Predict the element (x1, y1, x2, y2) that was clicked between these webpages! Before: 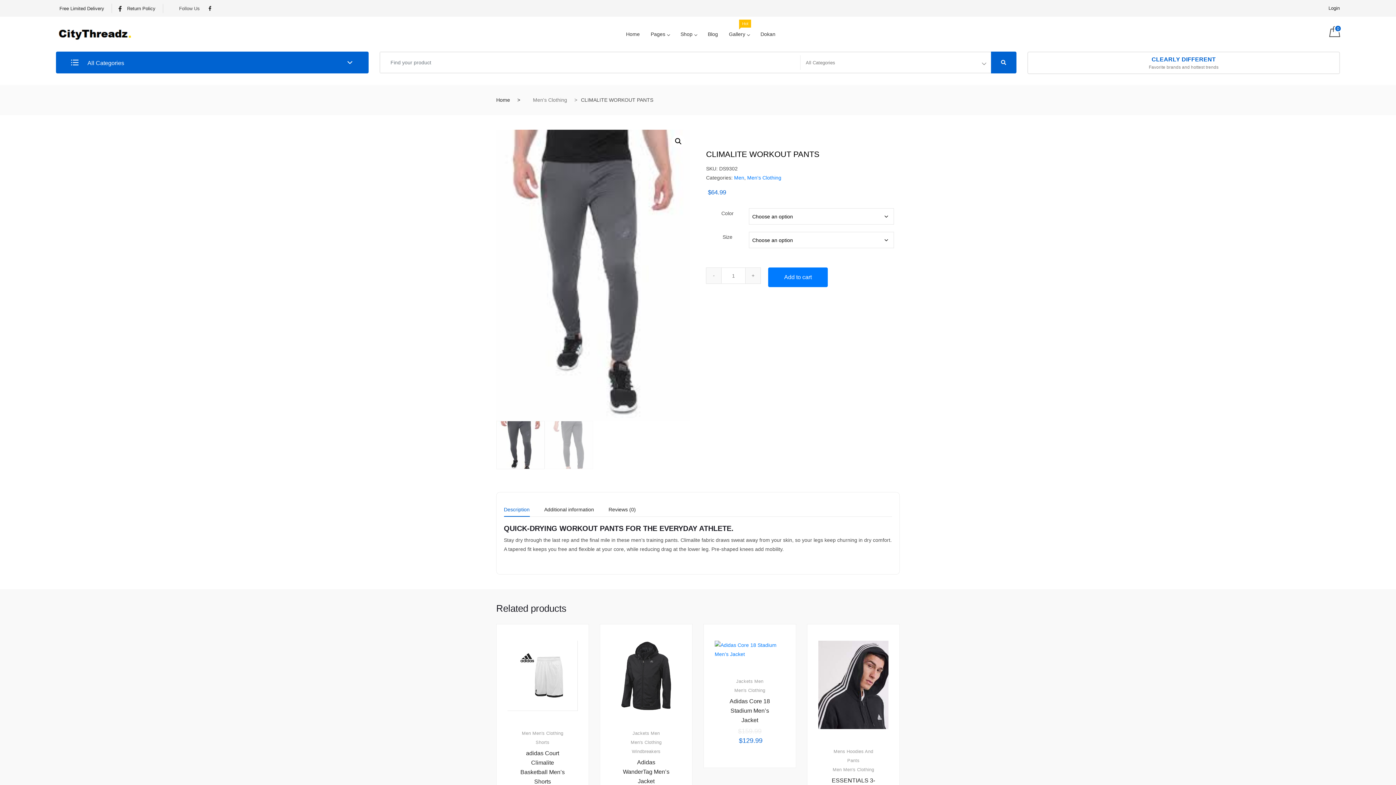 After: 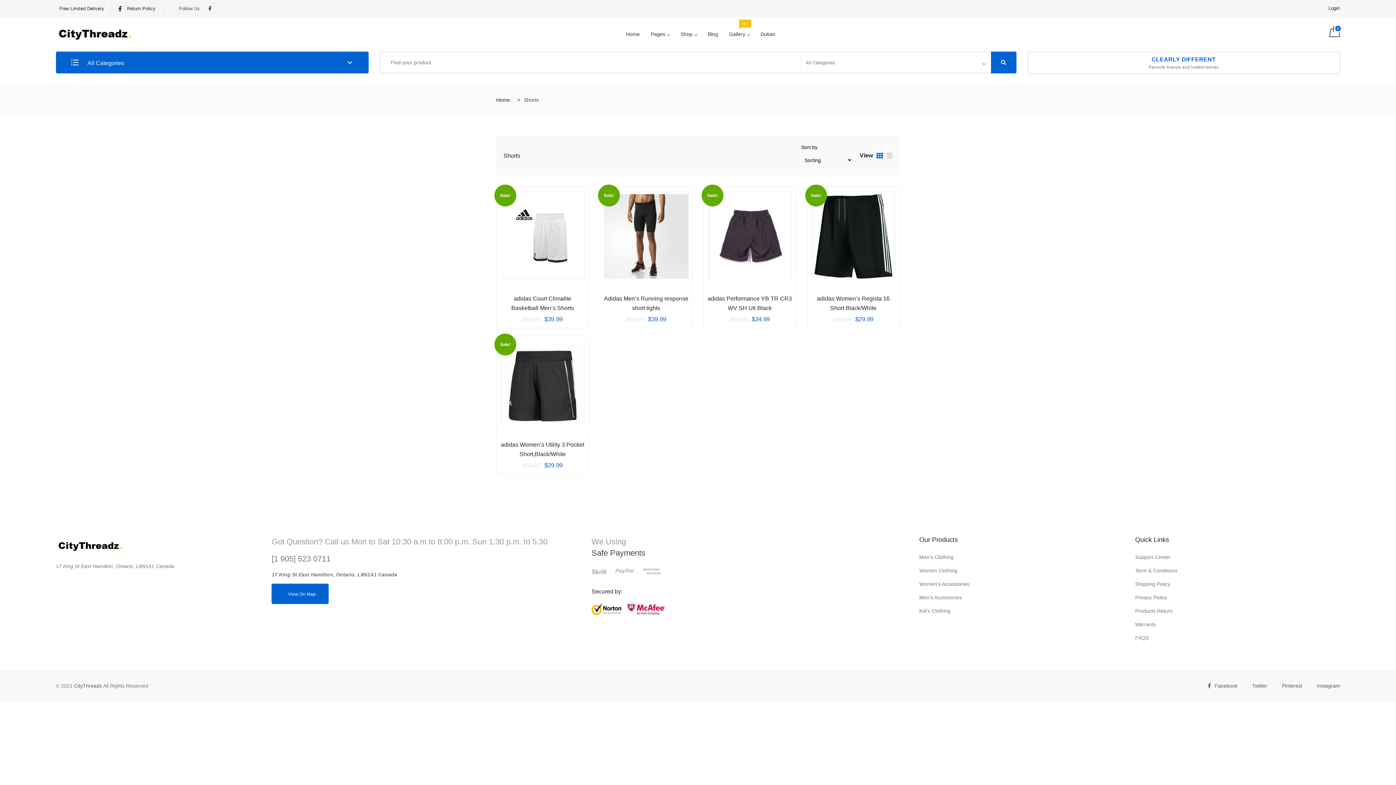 Action: label: Shorts bbox: (535, 738, 549, 747)